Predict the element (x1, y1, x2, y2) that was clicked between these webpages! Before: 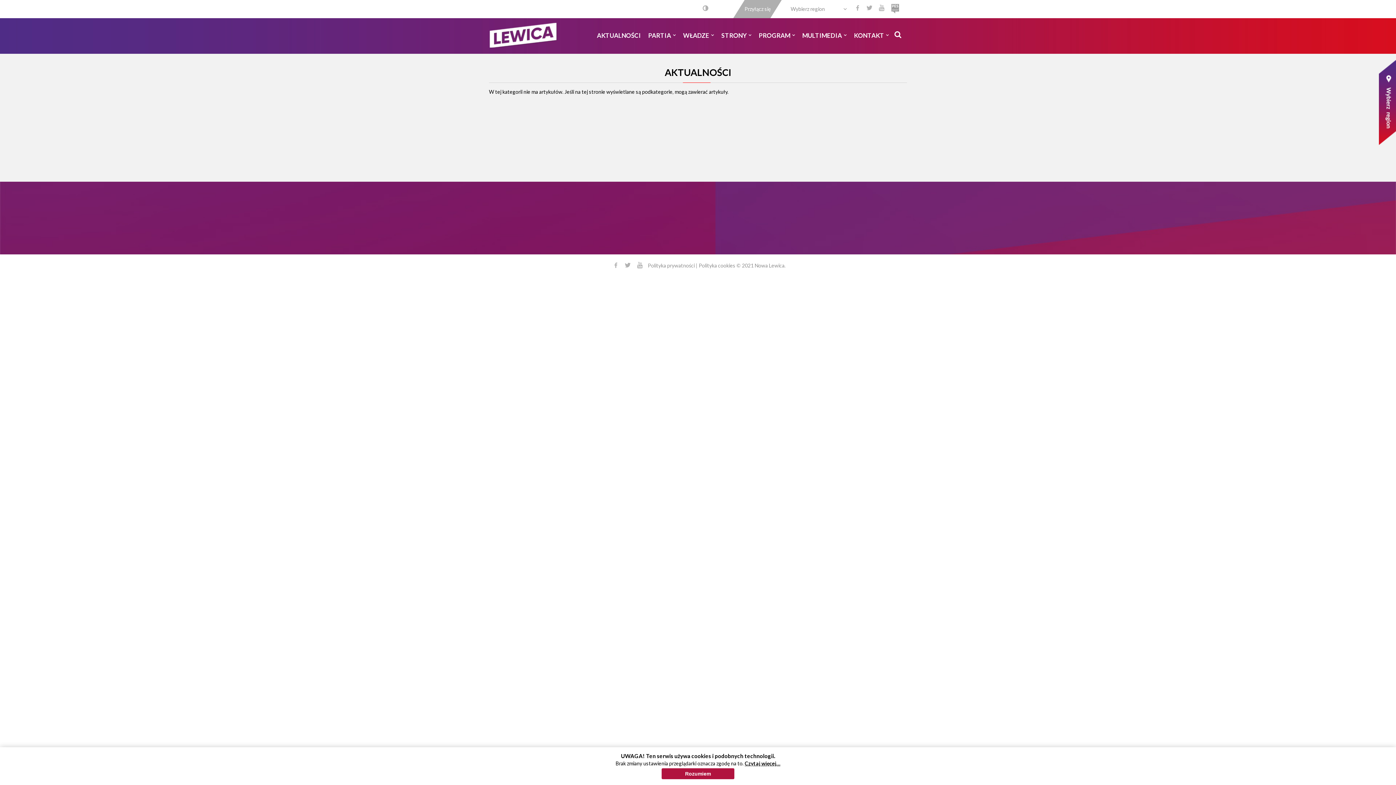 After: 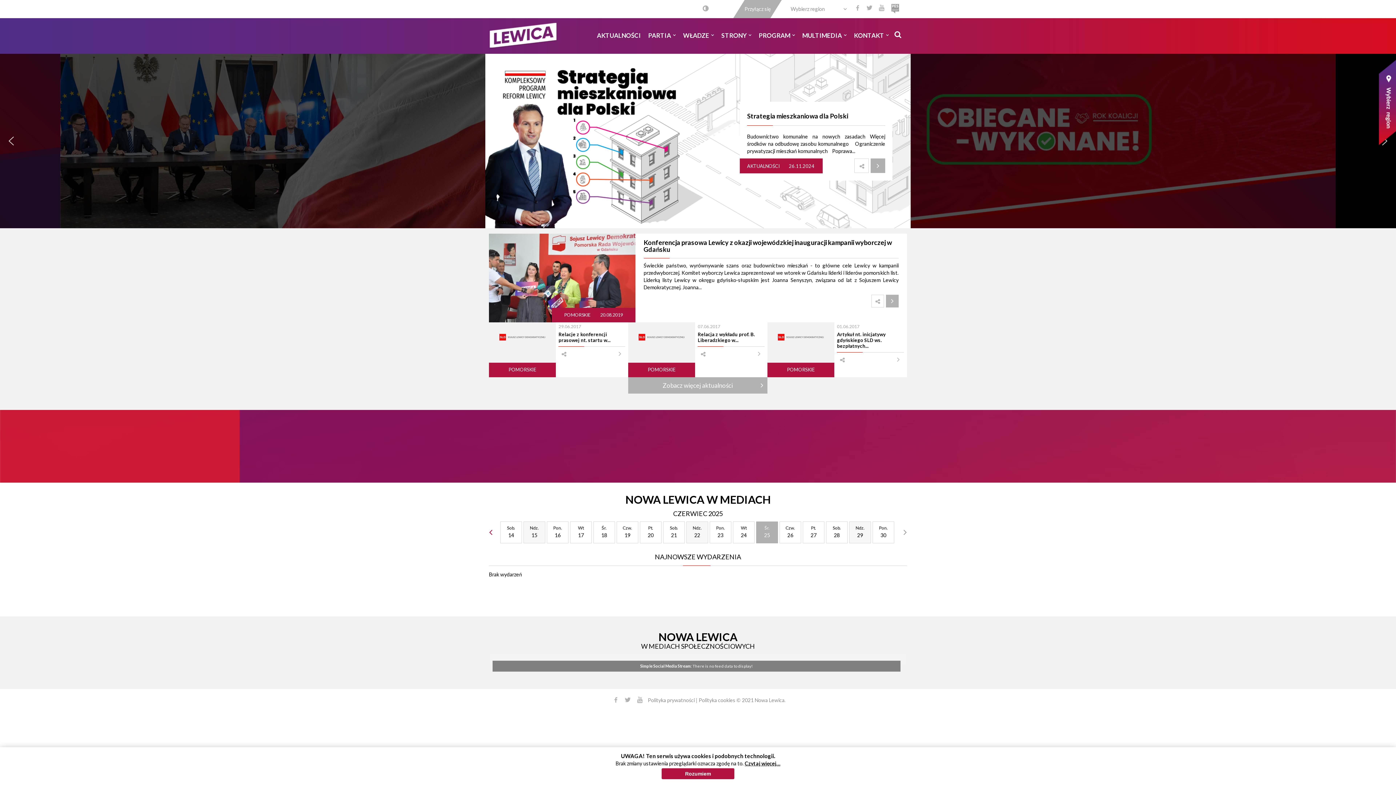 Action: bbox: (489, 31, 558, 37)